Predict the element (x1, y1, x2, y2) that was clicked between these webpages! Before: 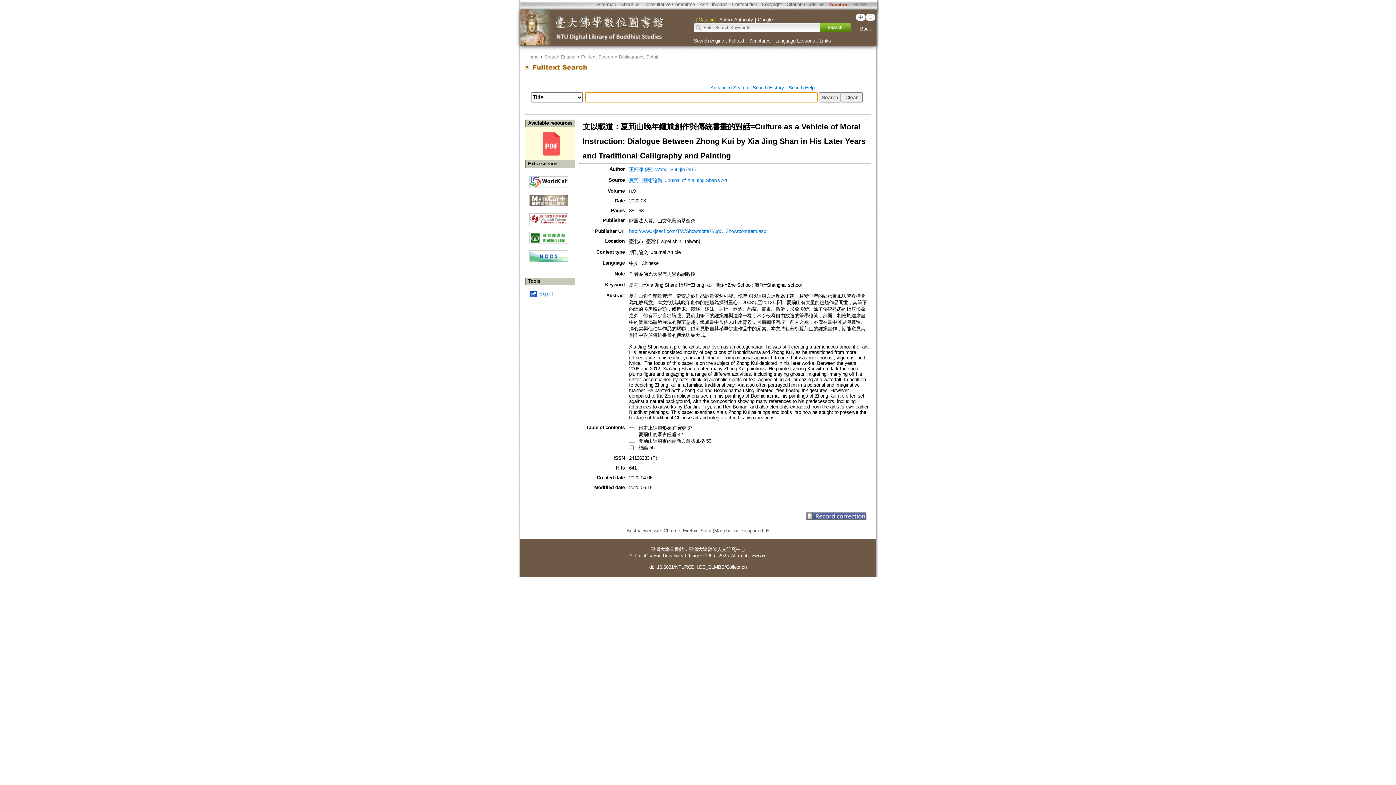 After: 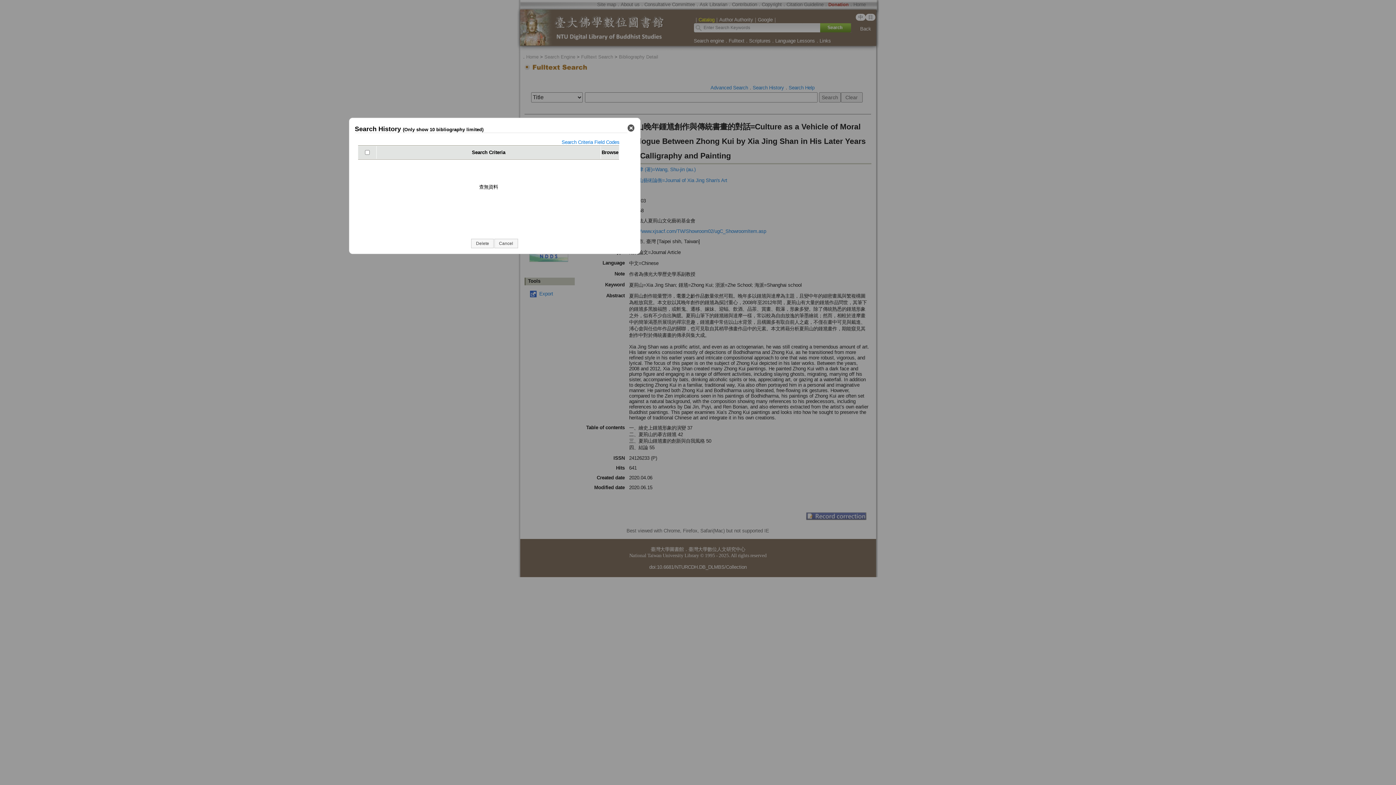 Action: bbox: (752, 85, 784, 90) label: Search History